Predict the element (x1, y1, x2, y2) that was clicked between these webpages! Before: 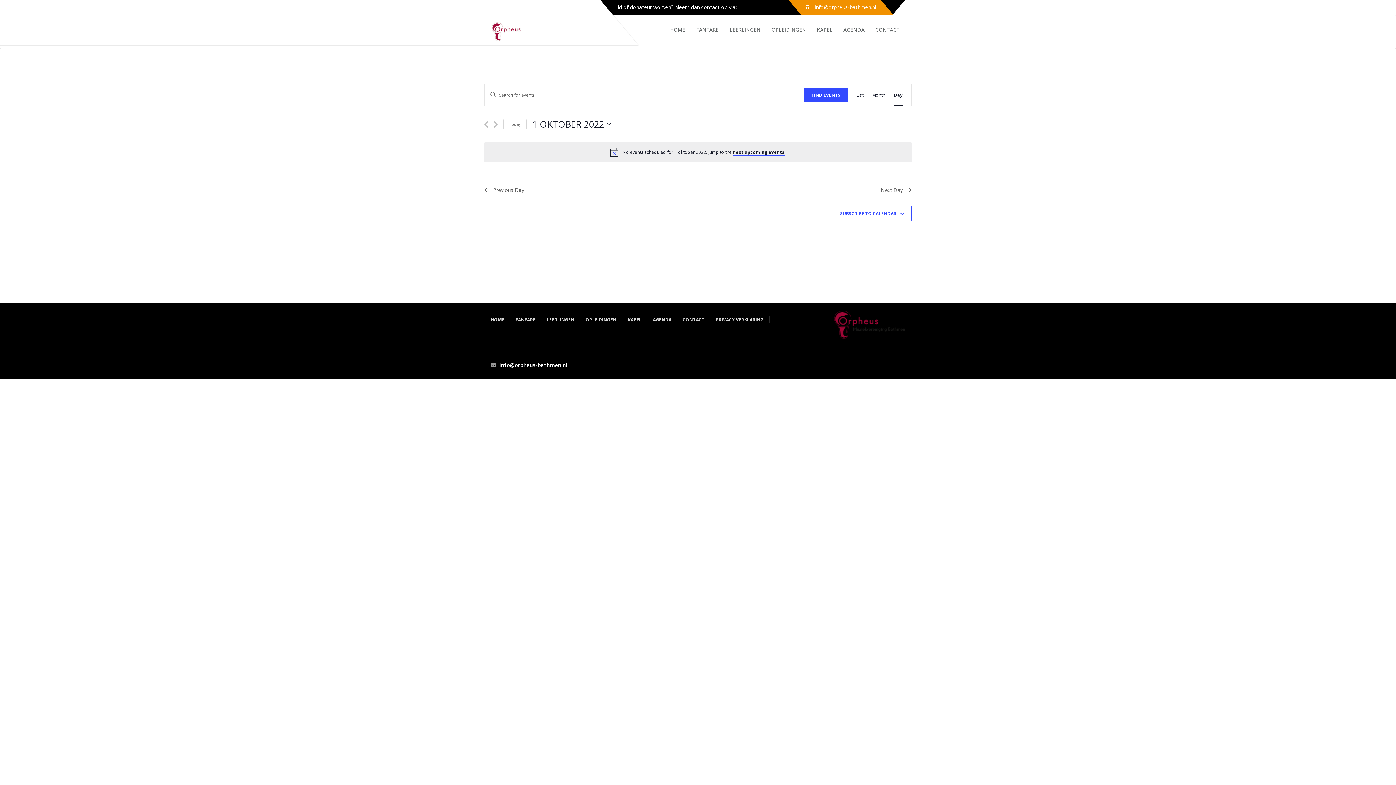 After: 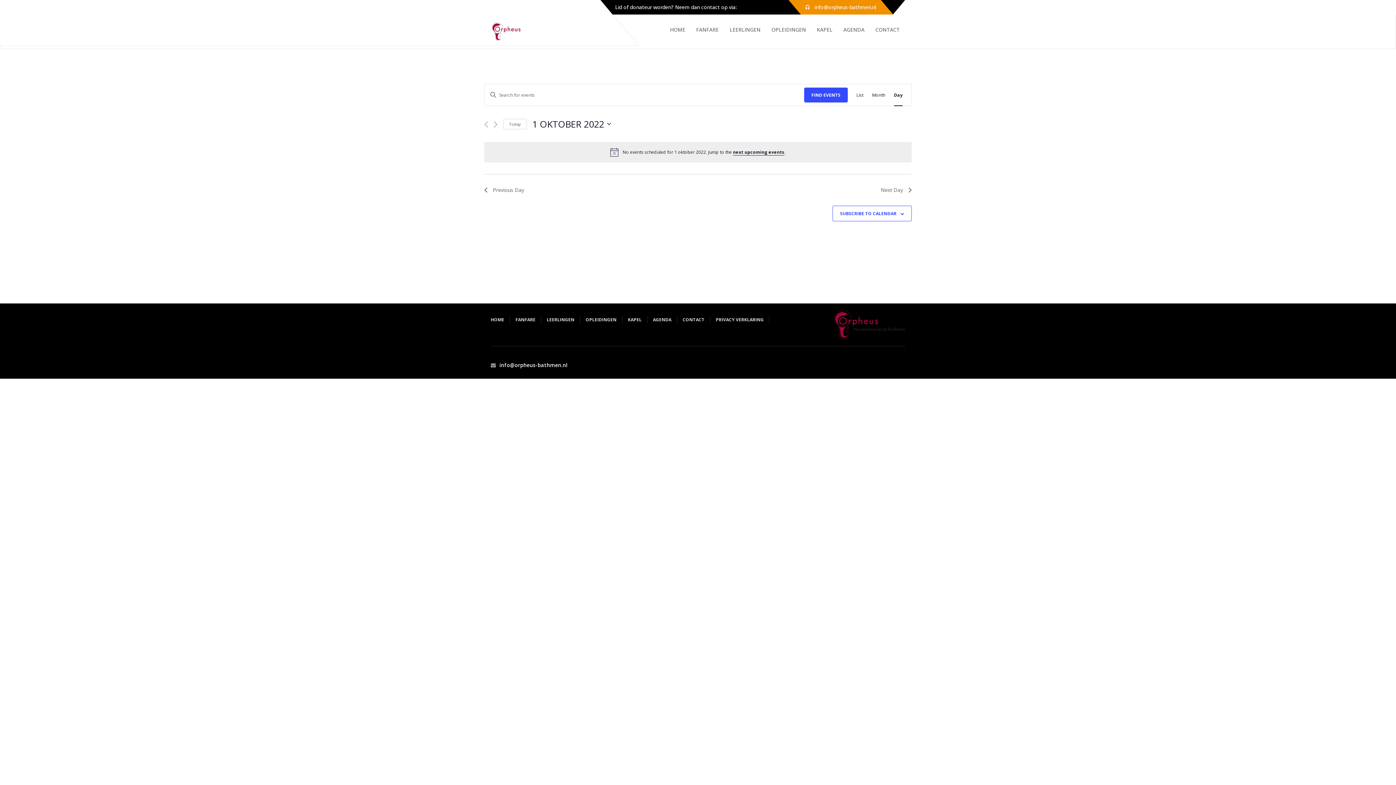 Action: bbox: (733, 149, 784, 155) label: next upcoming events